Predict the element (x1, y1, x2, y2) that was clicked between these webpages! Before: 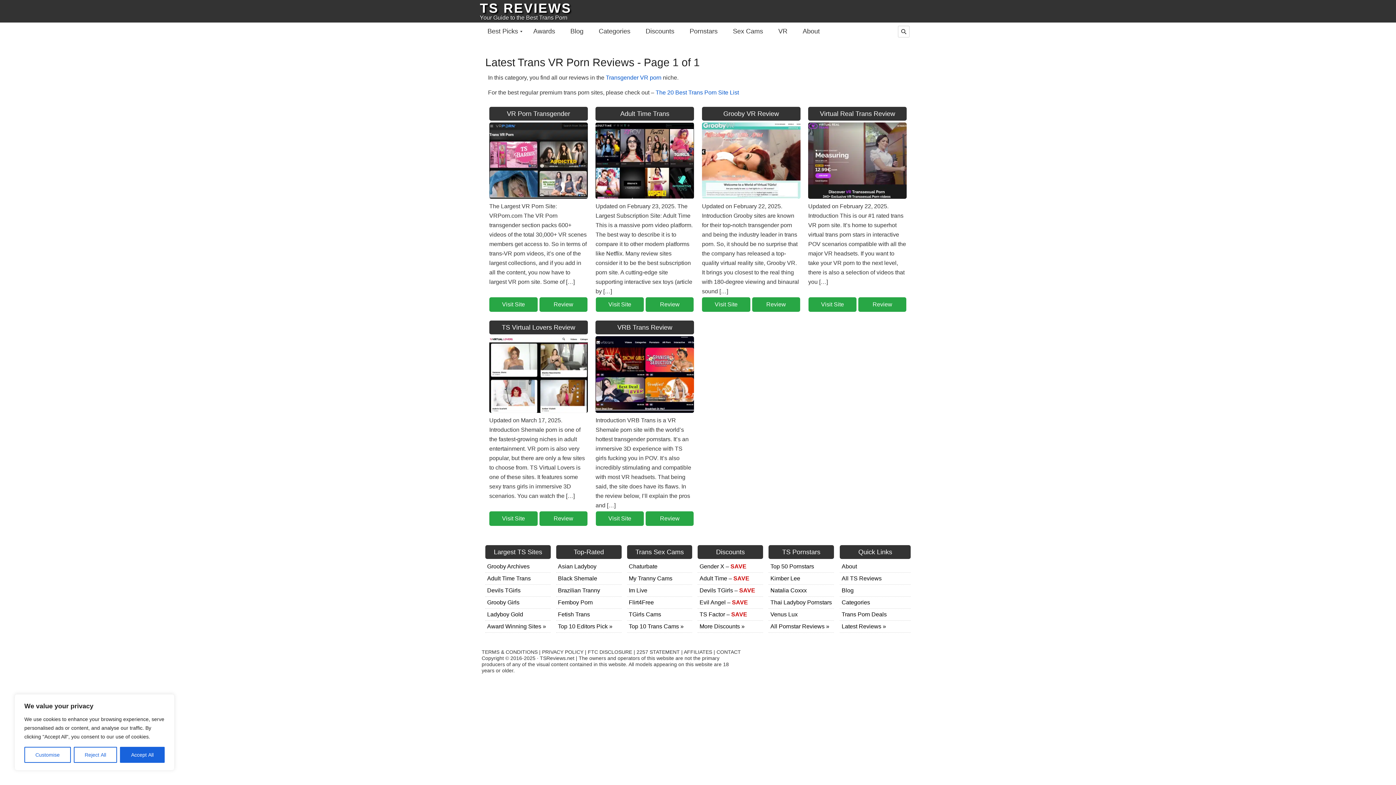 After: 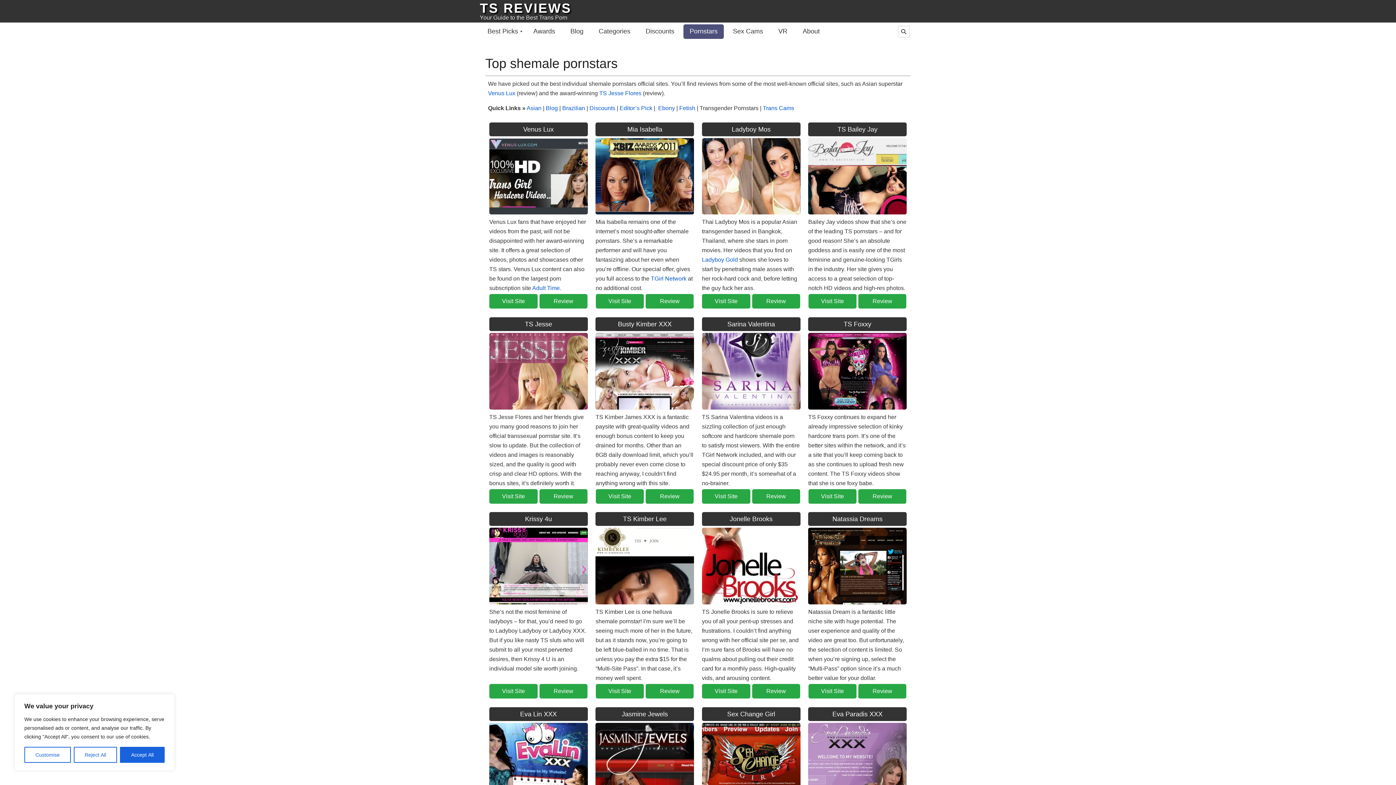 Action: label: Top 50 Pornstars bbox: (768, 560, 834, 572)